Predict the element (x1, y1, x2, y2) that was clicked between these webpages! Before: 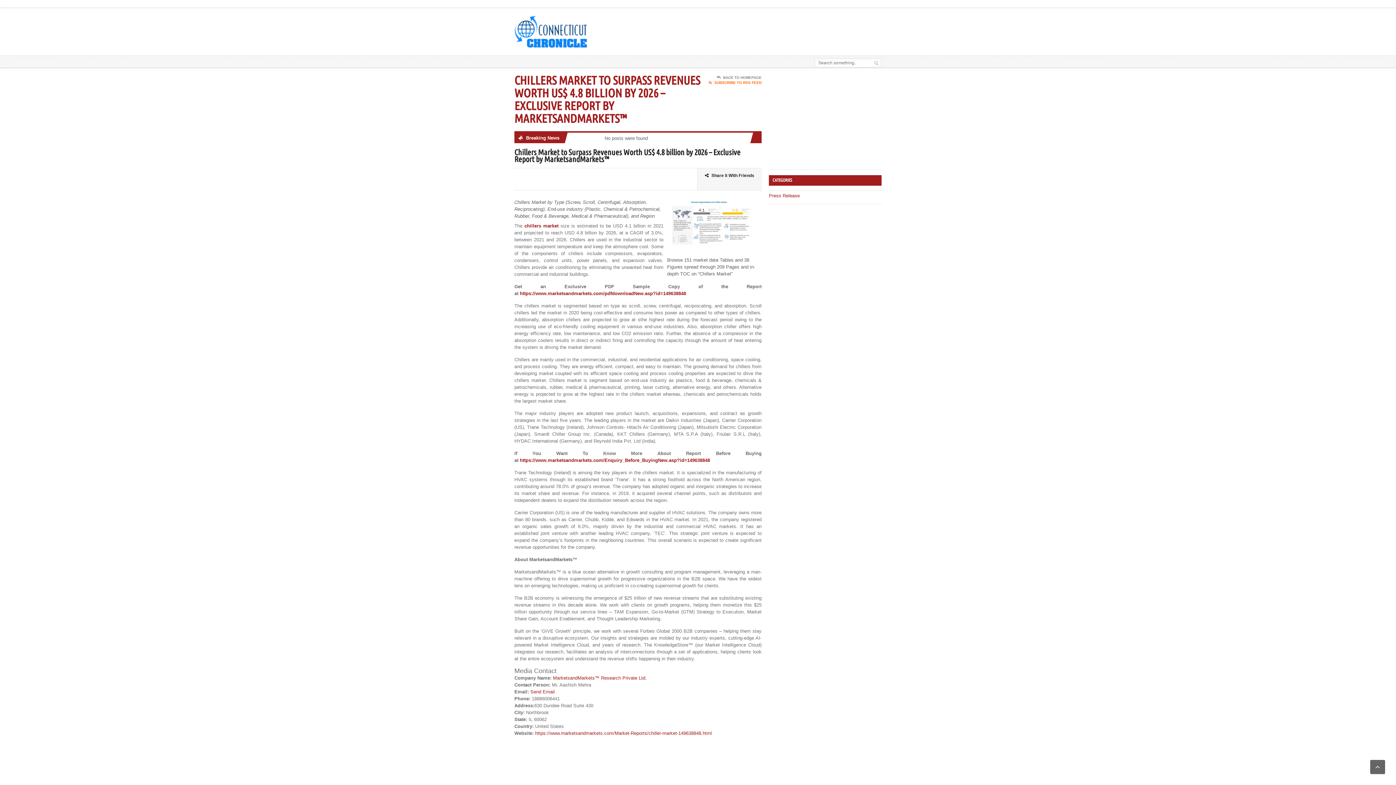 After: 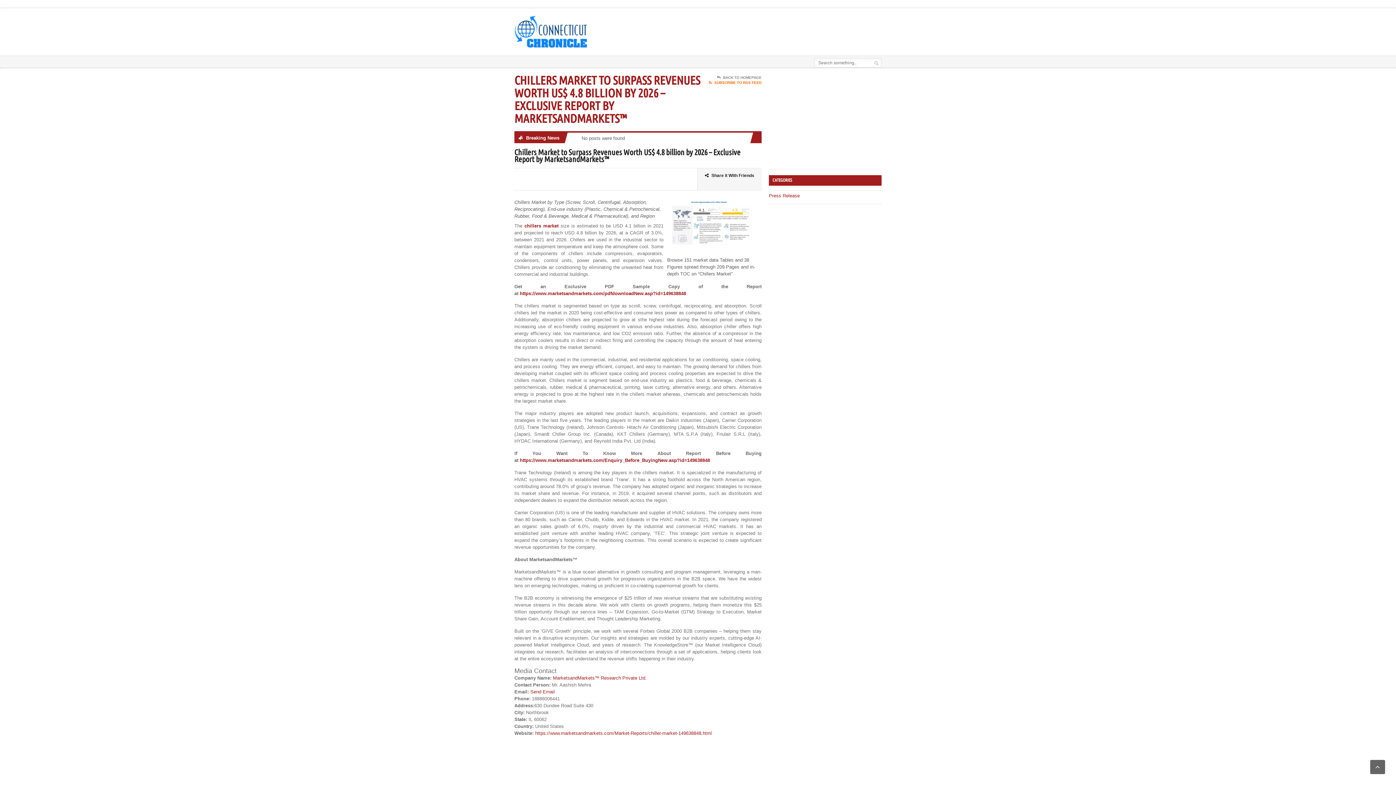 Action: bbox: (667, 199, 760, 205)